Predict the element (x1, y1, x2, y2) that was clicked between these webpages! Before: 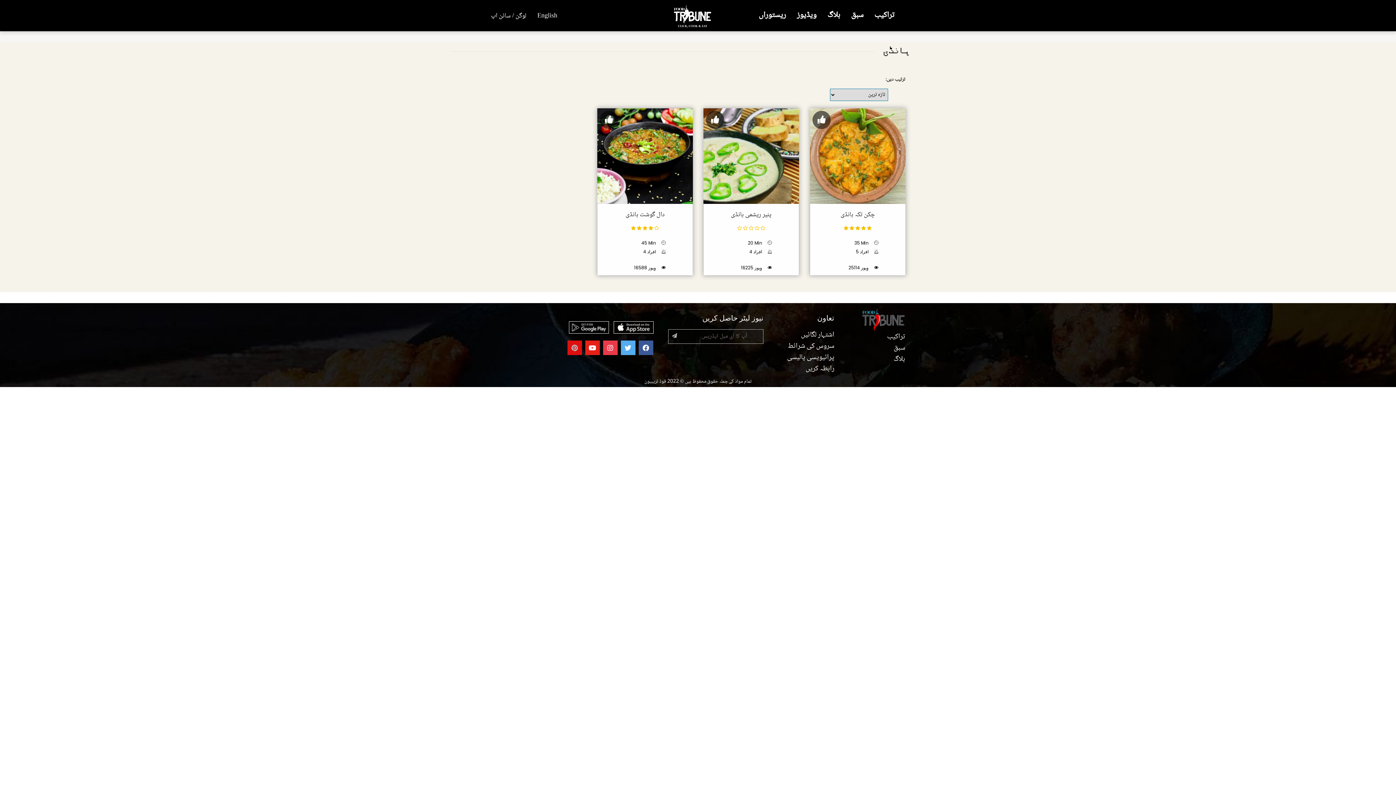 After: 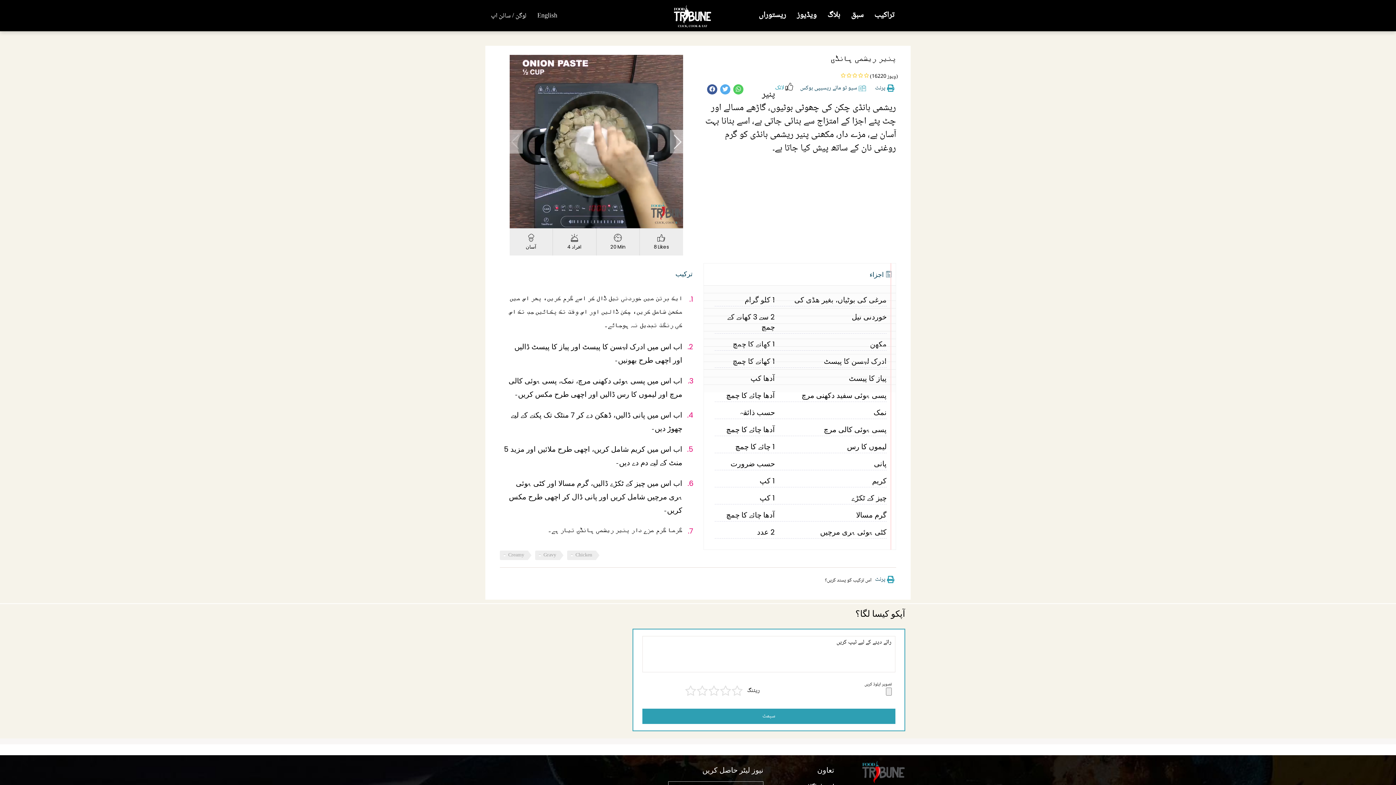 Action: bbox: (703, 153, 799, 162)